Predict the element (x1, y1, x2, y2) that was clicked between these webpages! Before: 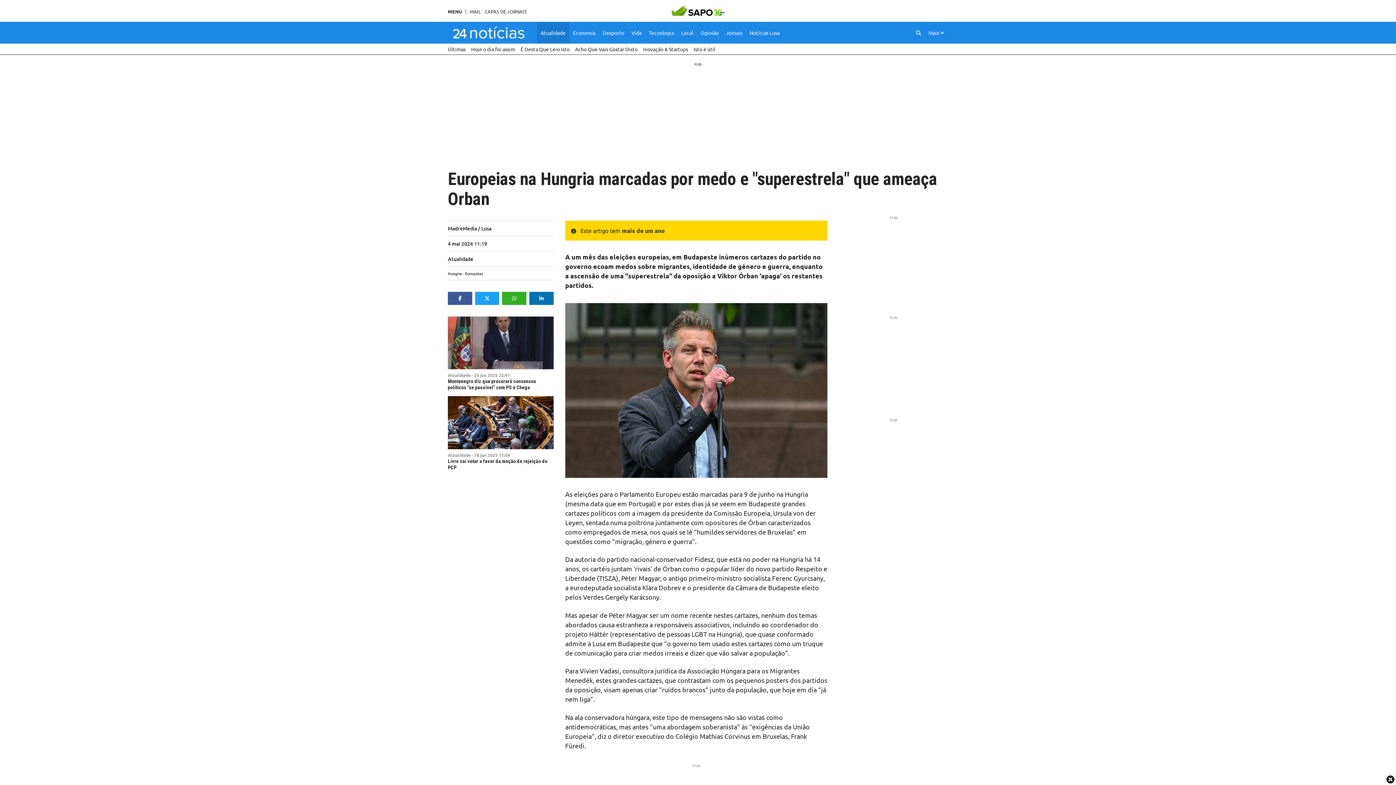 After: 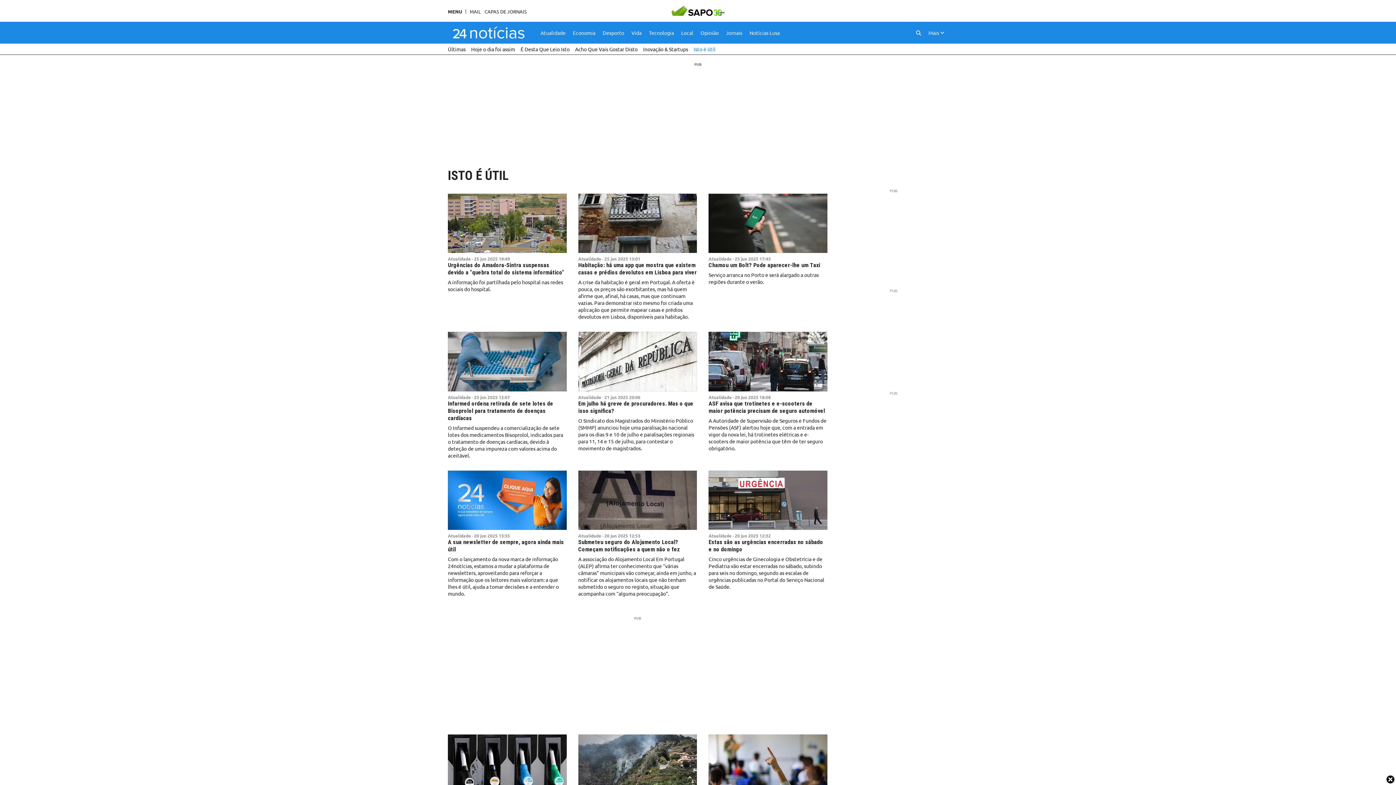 Action: bbox: (693, 43, 715, 54) label: Isto é útil